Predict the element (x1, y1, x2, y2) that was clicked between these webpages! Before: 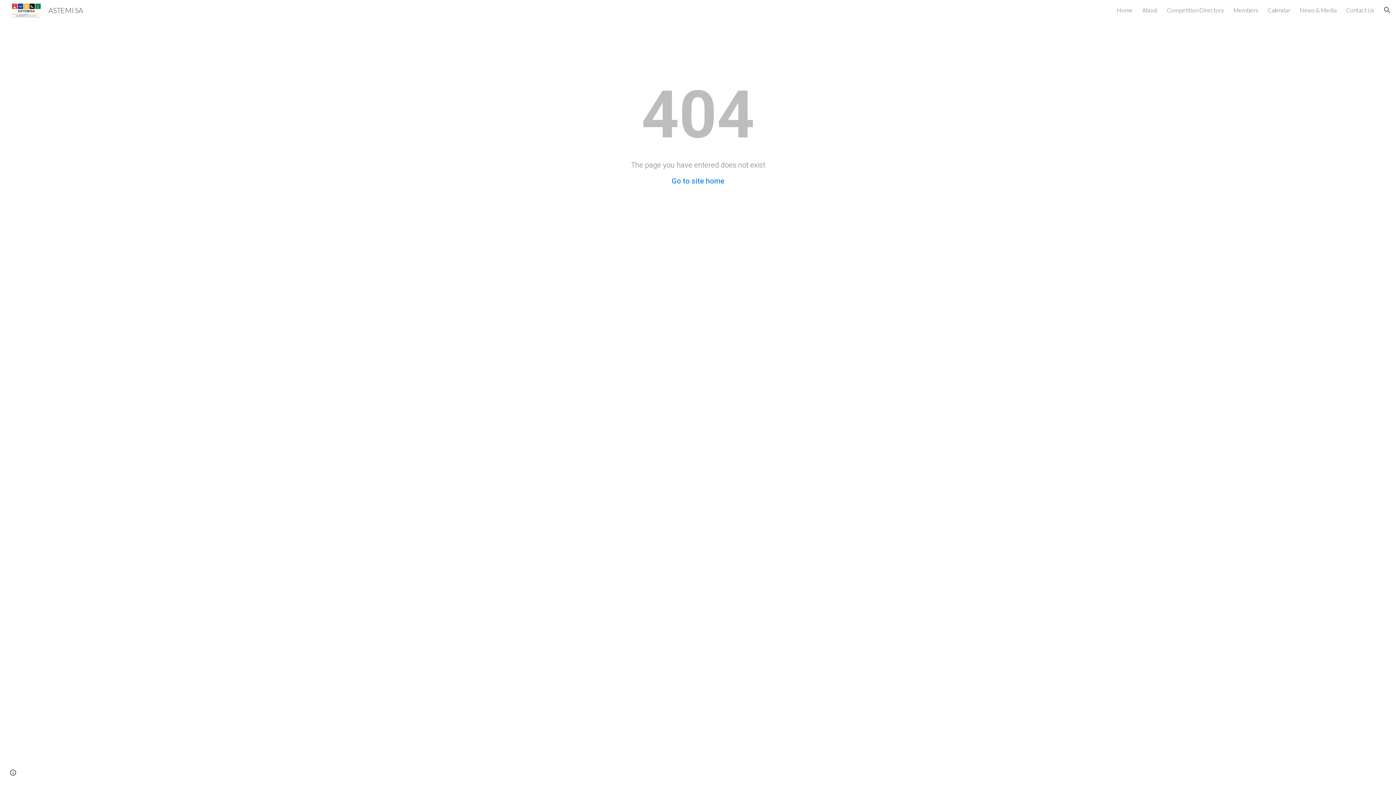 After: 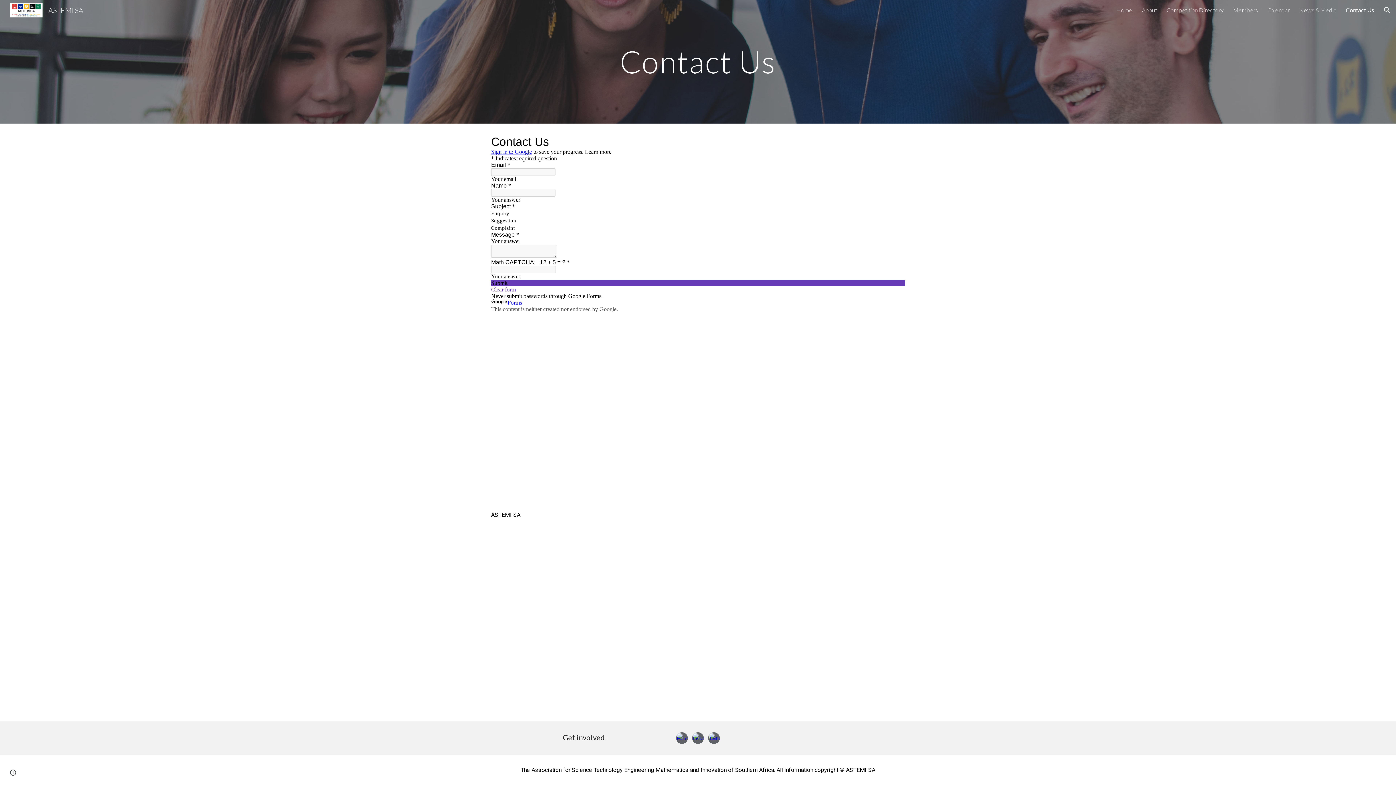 Action: label: Contact Us bbox: (1346, 6, 1374, 13)